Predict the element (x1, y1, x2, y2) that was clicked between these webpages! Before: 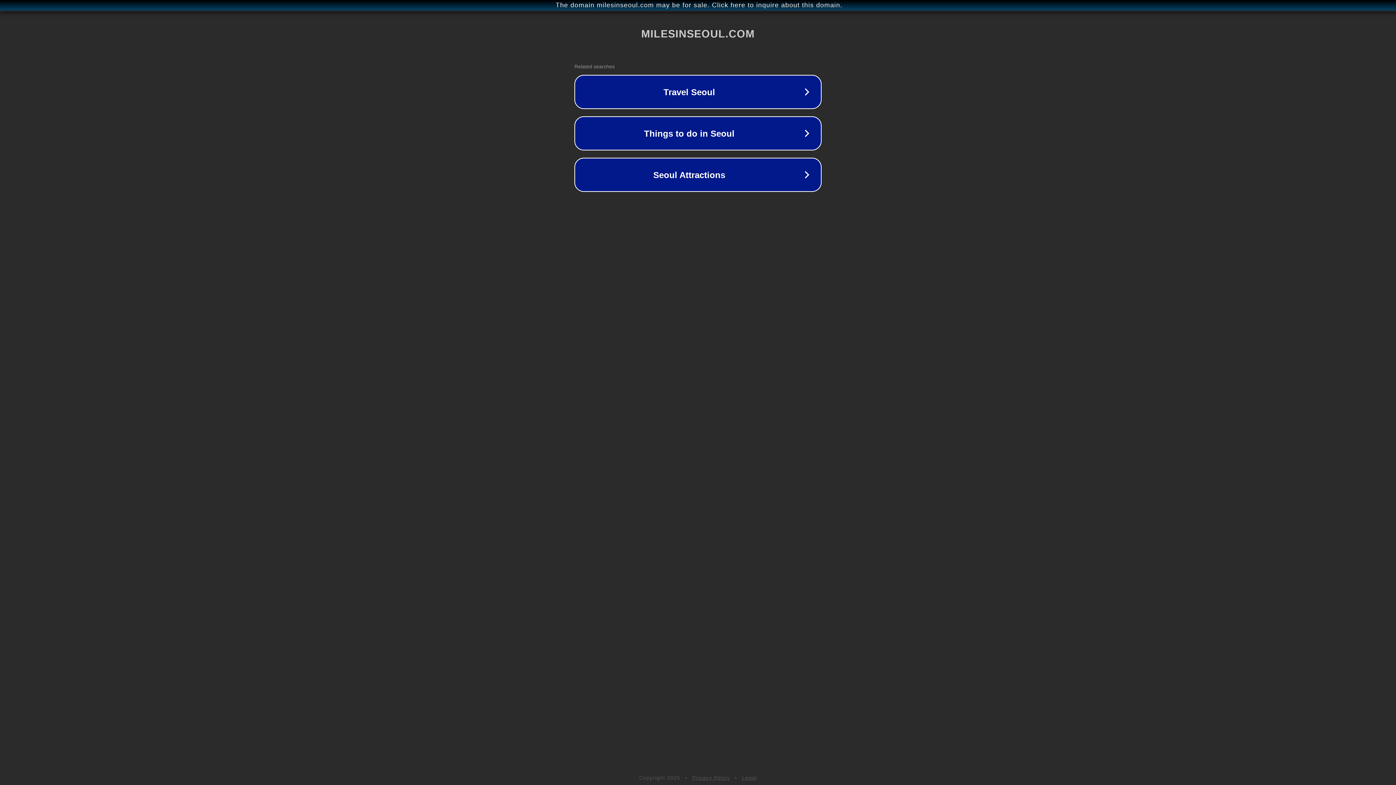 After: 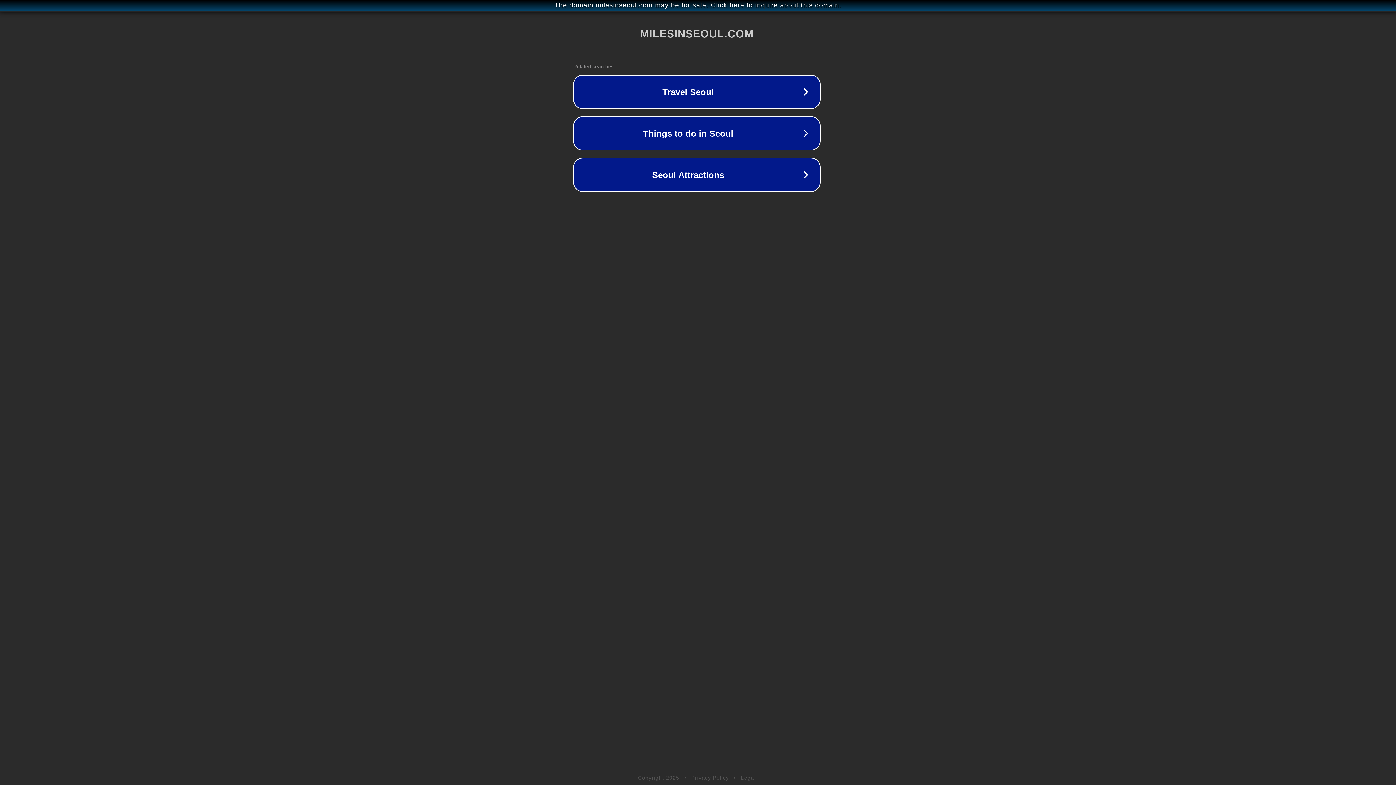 Action: bbox: (1, 1, 1397, 9) label: The domain milesinseoul.com may be for sale. Click here to inquire about this domain.